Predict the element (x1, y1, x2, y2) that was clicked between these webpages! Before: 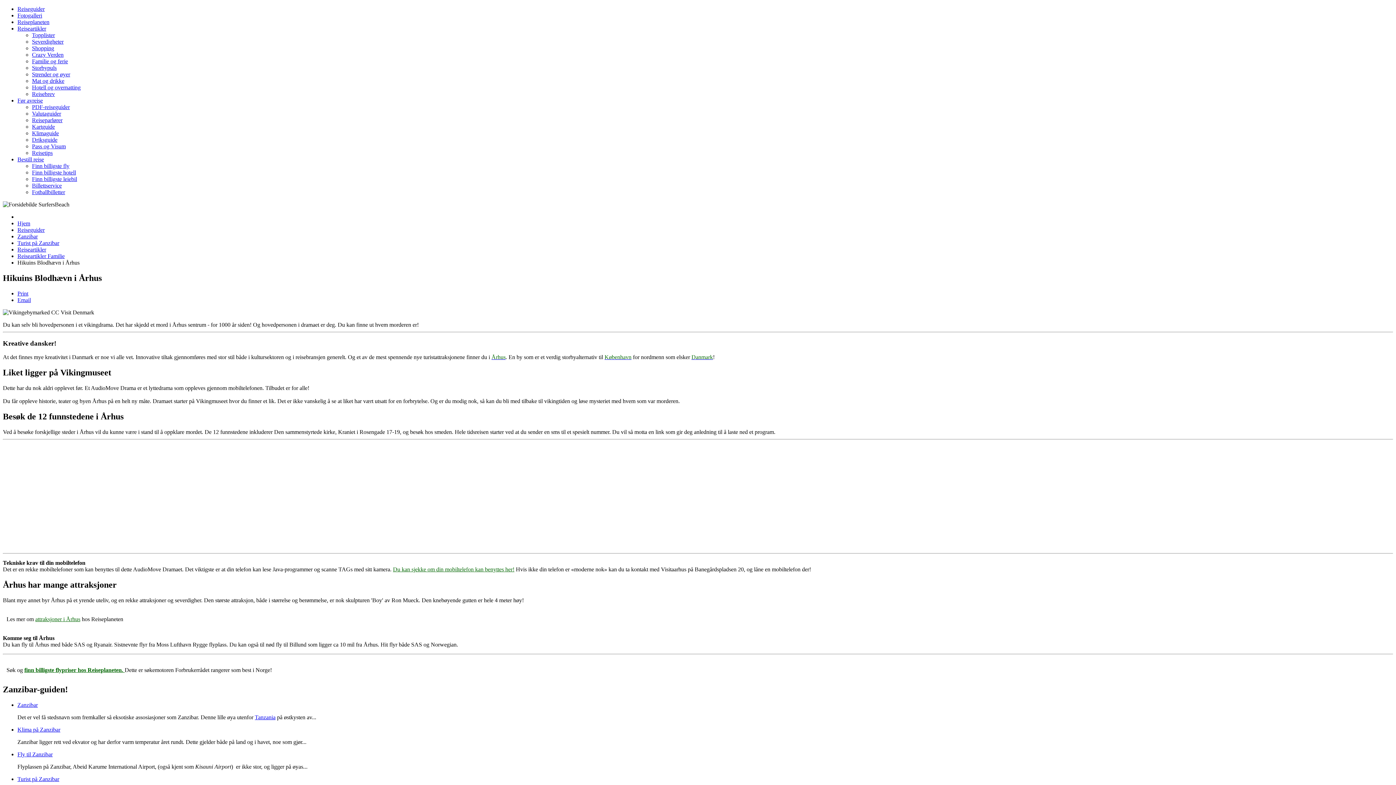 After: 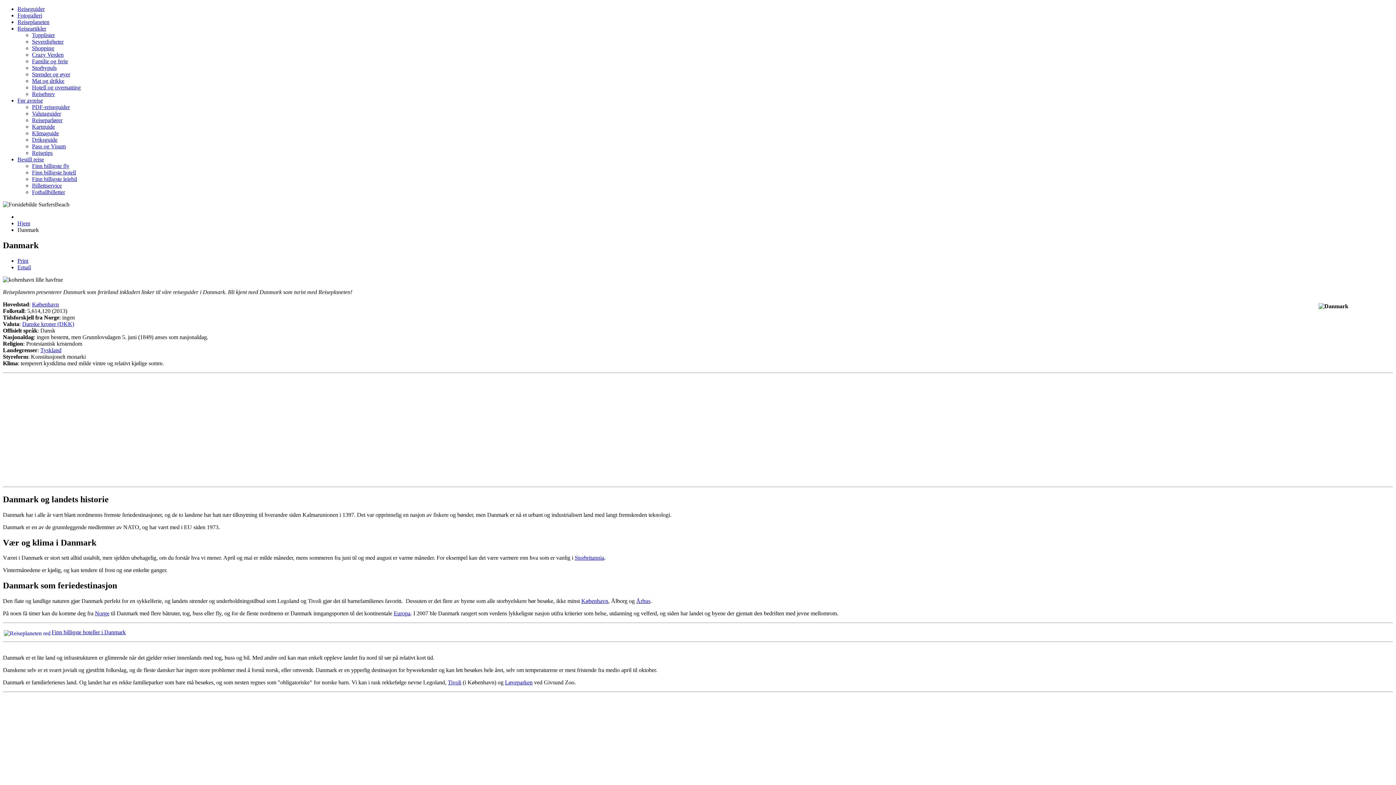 Action: bbox: (691, 354, 713, 360) label: Danmark